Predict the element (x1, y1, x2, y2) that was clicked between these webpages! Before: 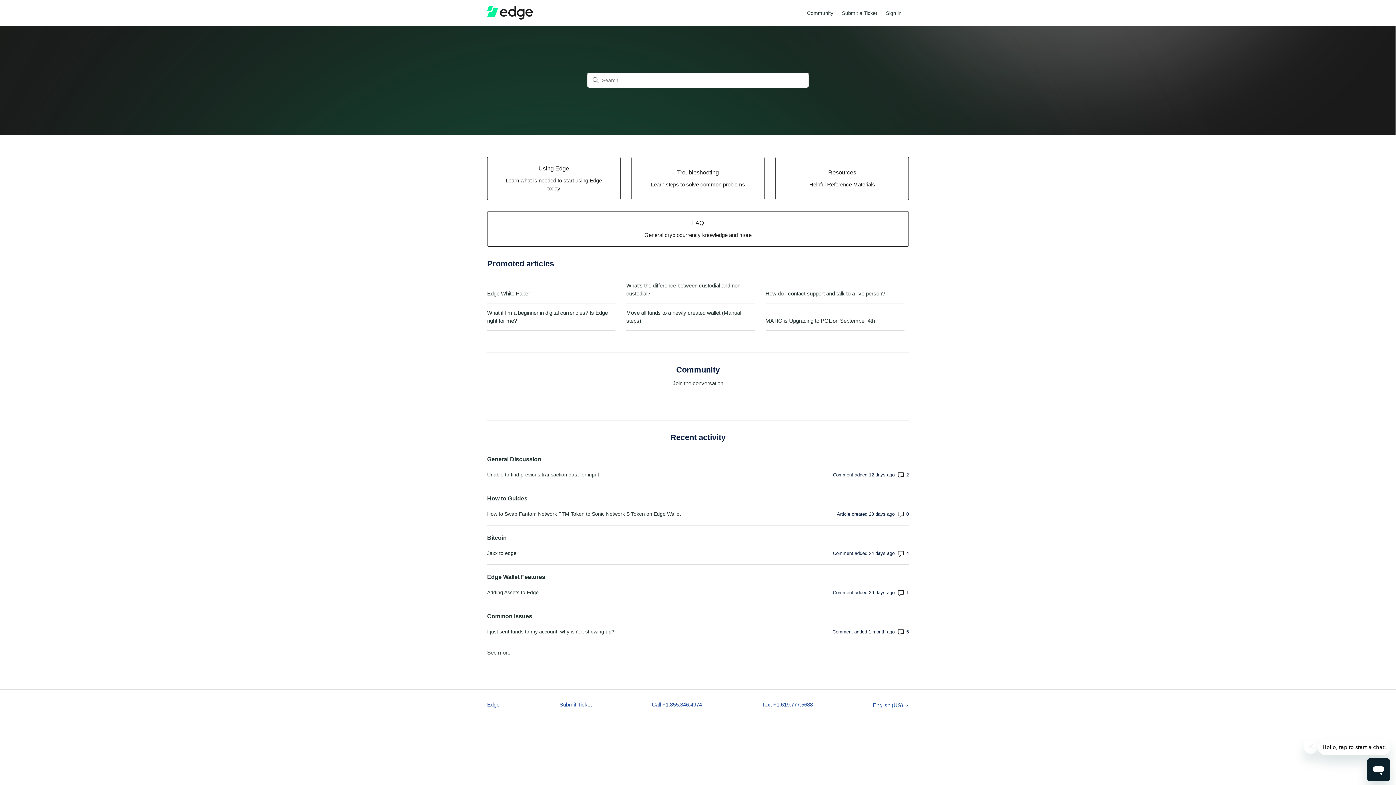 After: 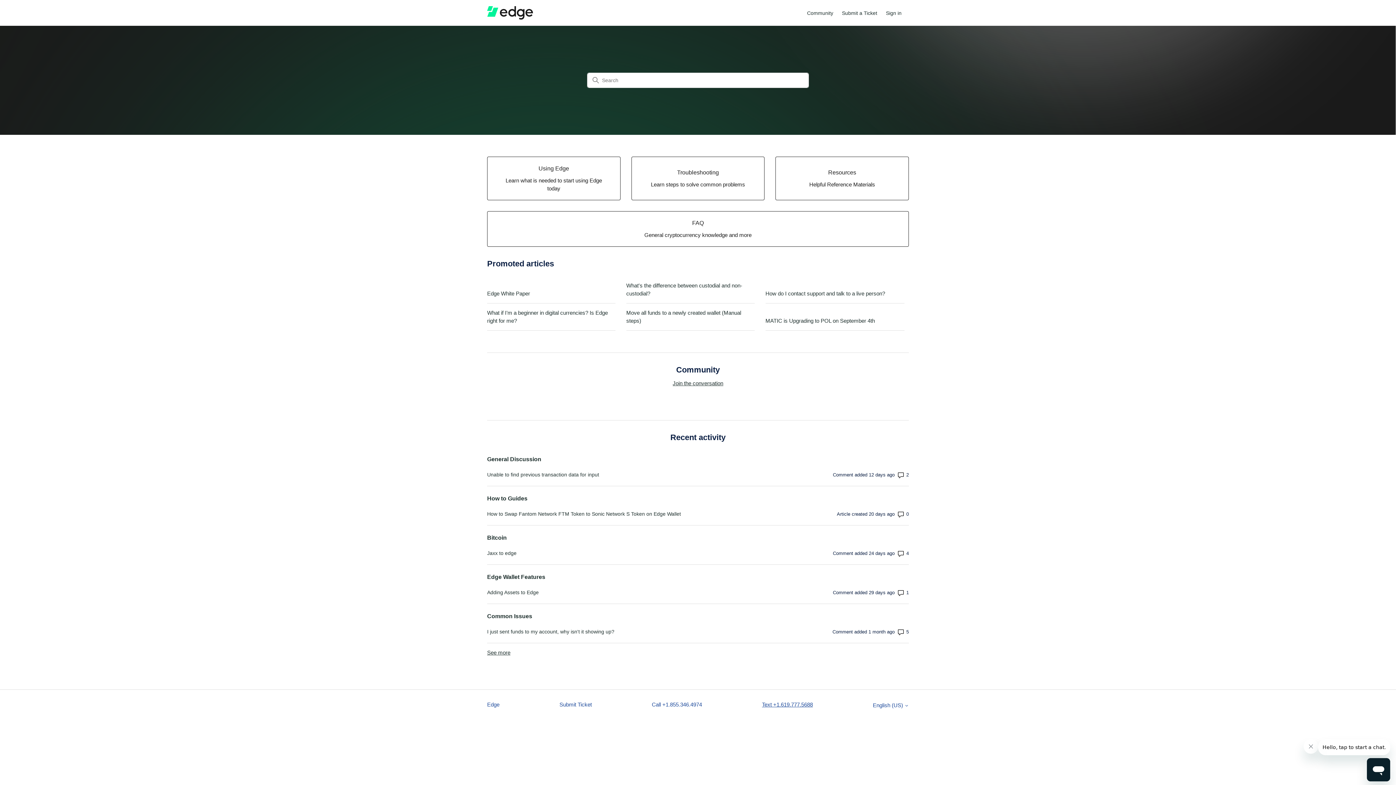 Action: bbox: (762, 701, 813, 709) label: Text +1.619.777.5688